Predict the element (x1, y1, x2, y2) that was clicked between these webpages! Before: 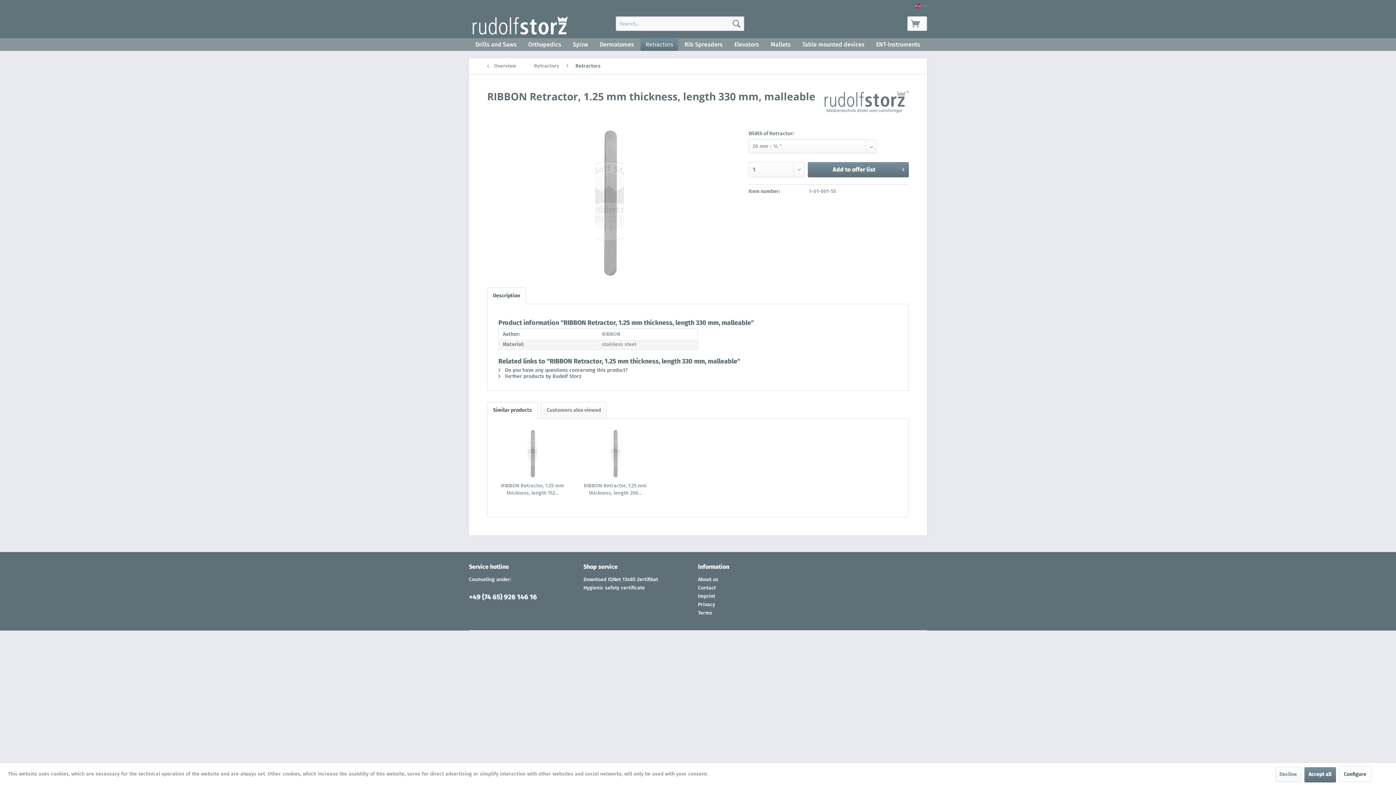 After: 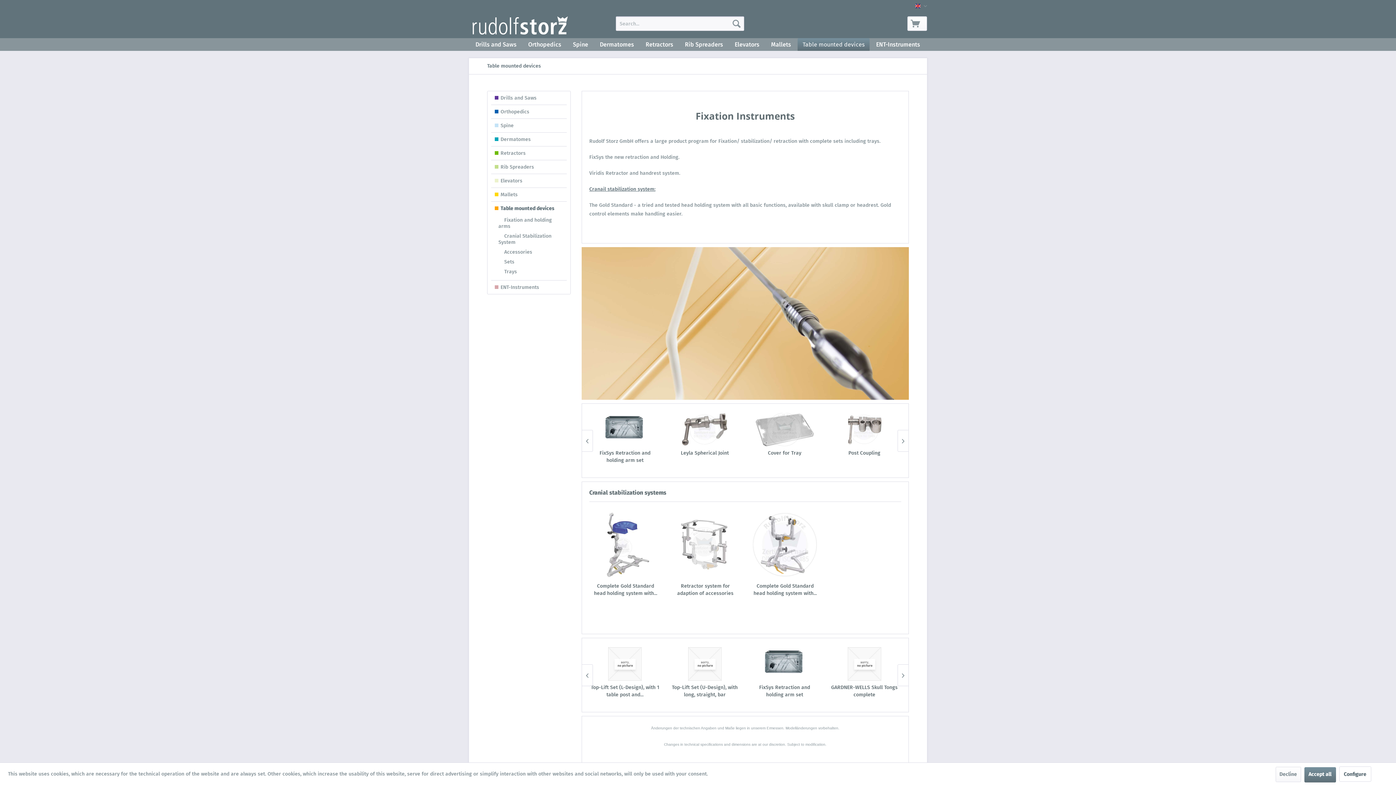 Action: bbox: (797, 38, 869, 50) label: Table mounted devices